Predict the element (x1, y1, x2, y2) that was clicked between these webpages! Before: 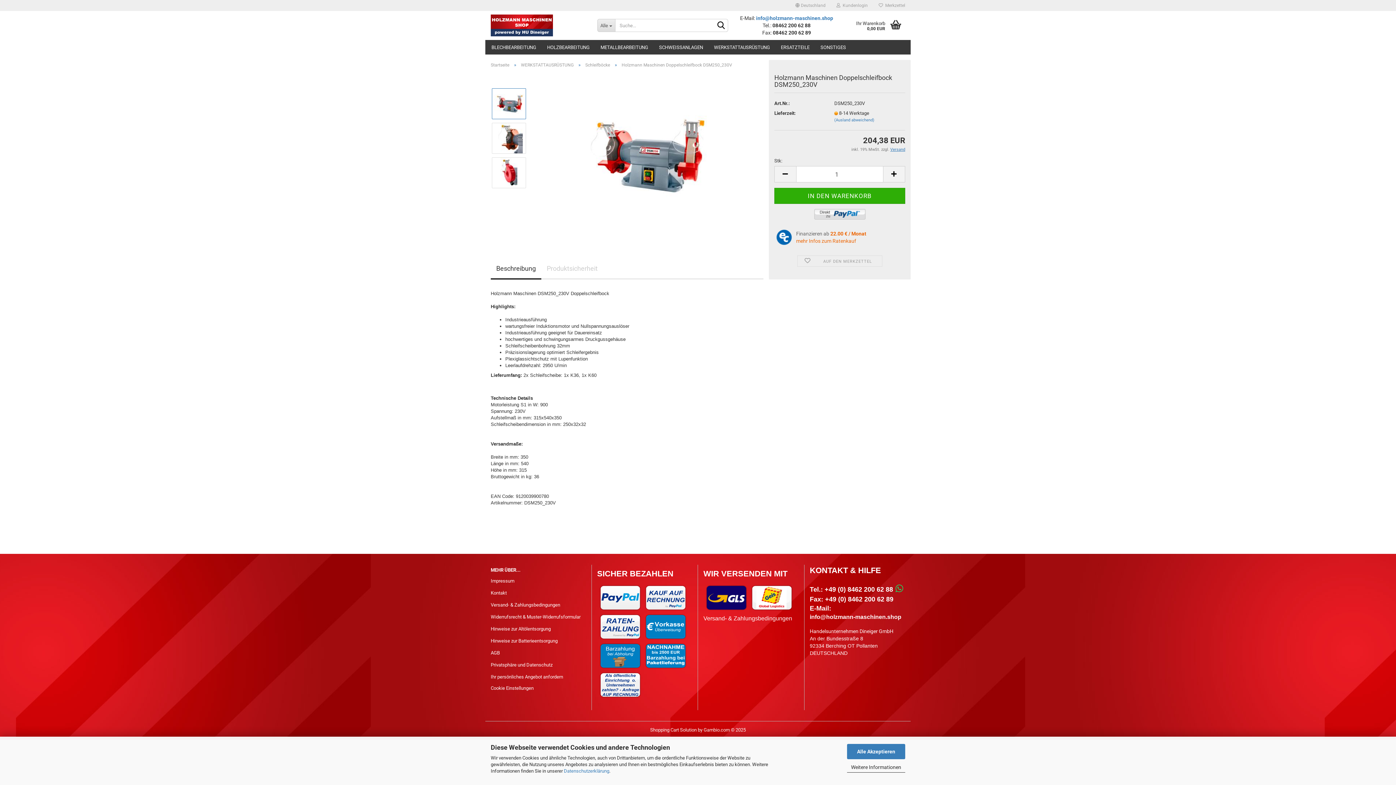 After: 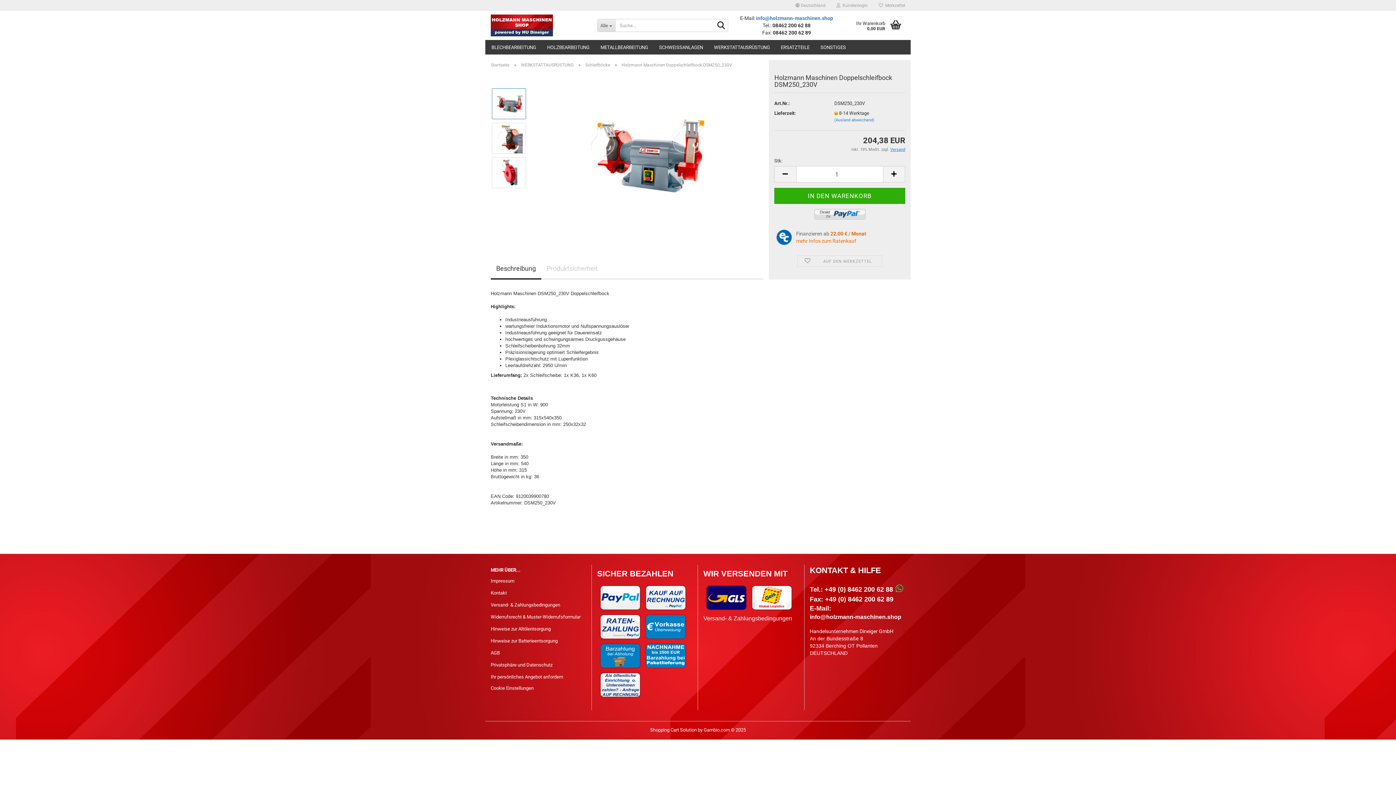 Action: bbox: (847, 744, 905, 759) label: Alle Akzeptieren